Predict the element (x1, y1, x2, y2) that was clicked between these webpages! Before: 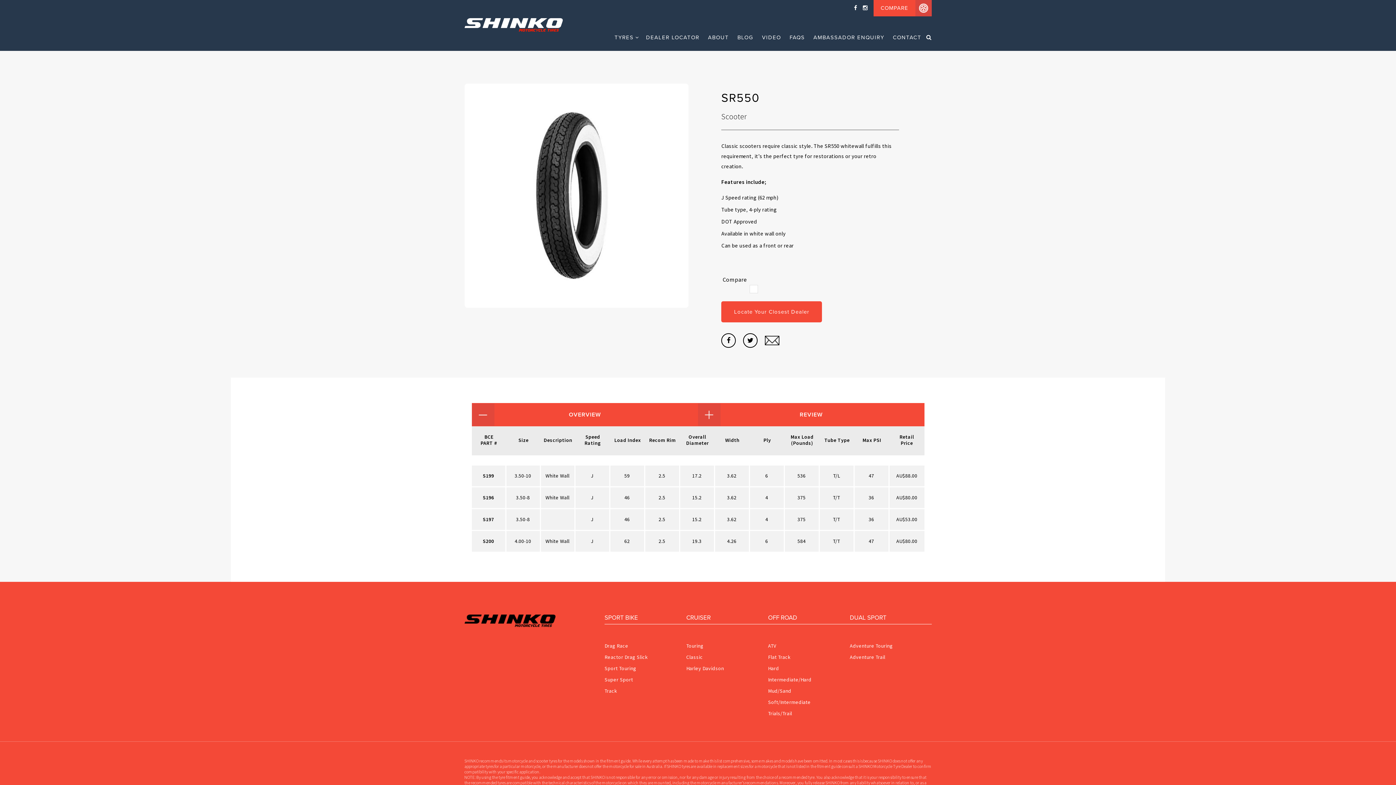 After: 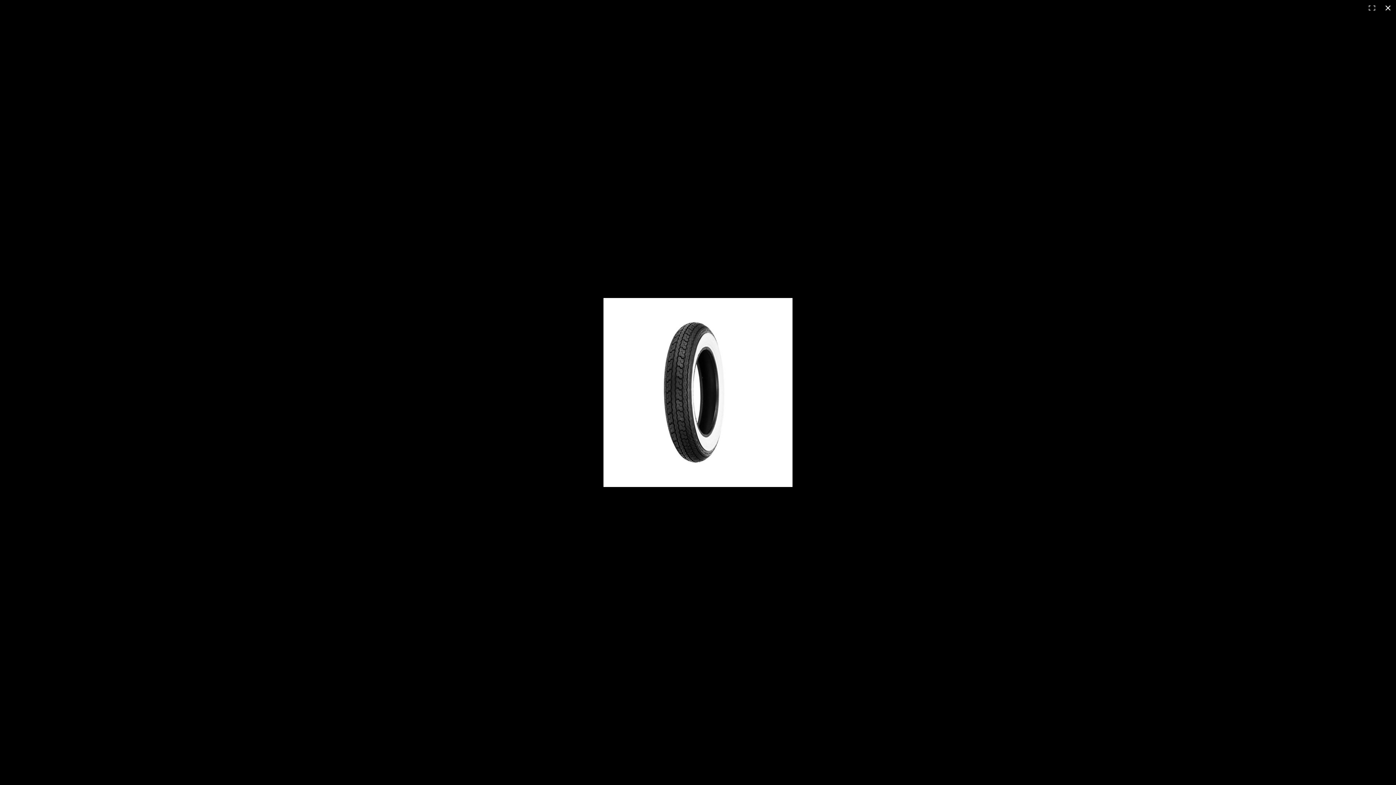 Action: bbox: (464, 83, 688, 307)